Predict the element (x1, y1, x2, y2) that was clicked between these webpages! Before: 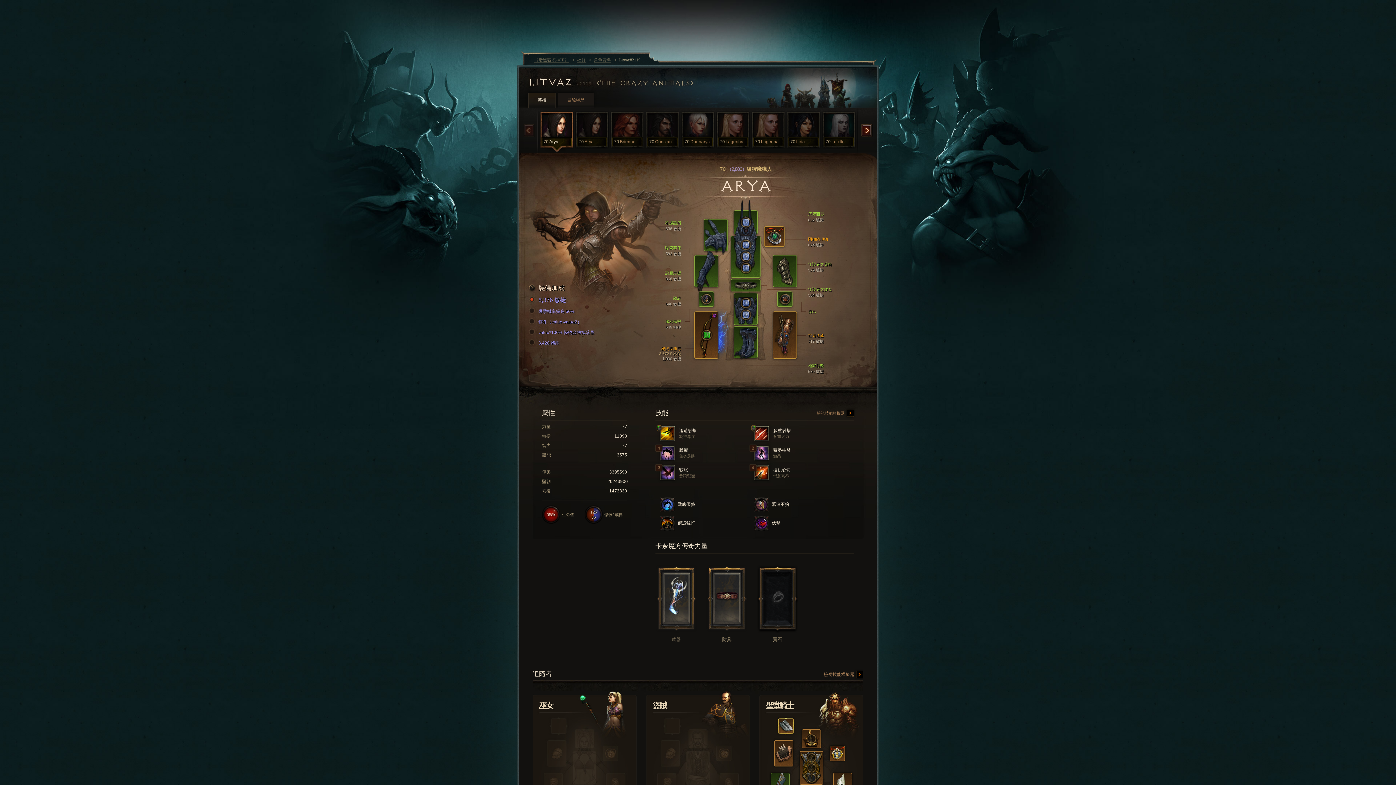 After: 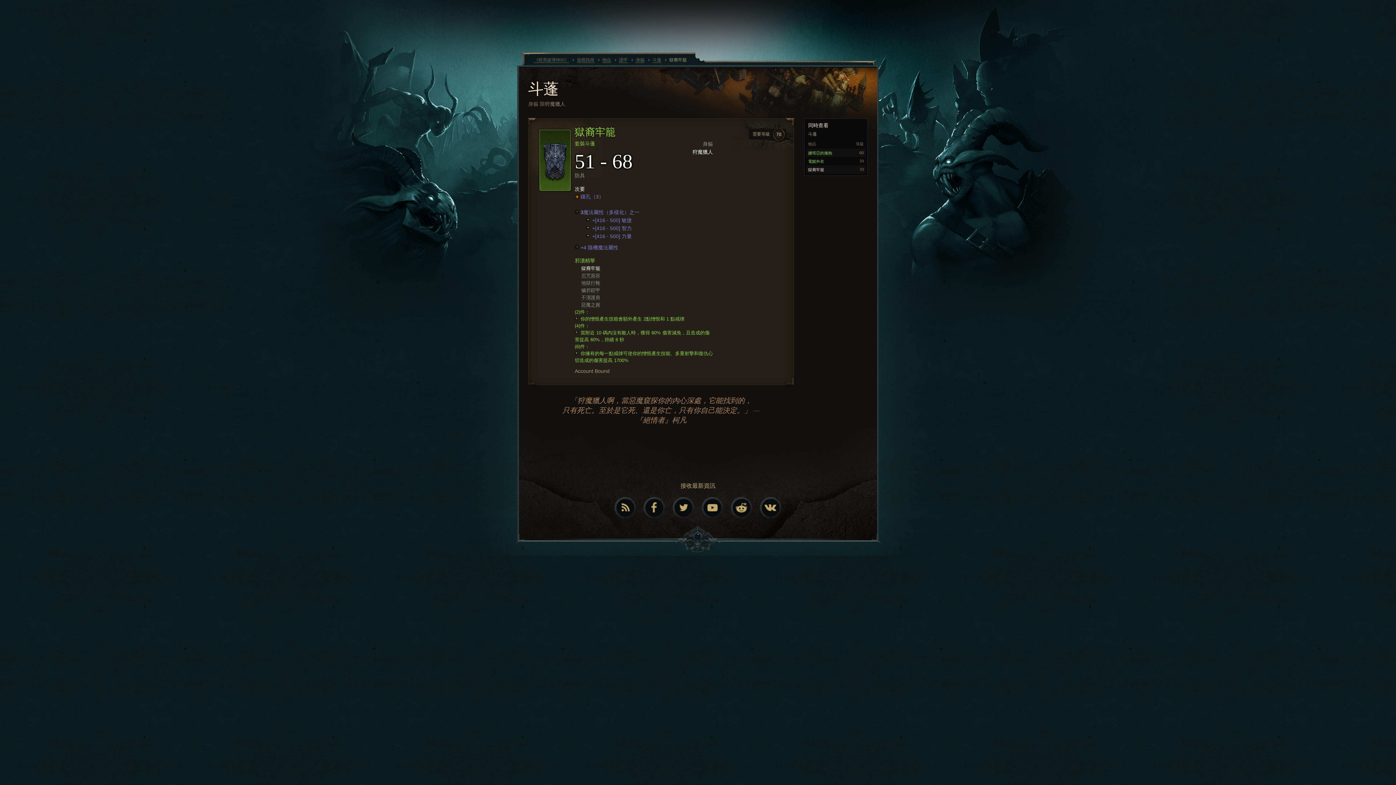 Action: bbox: (613, 245, 681, 255) label: 獄裔牢籠
582 敏捷